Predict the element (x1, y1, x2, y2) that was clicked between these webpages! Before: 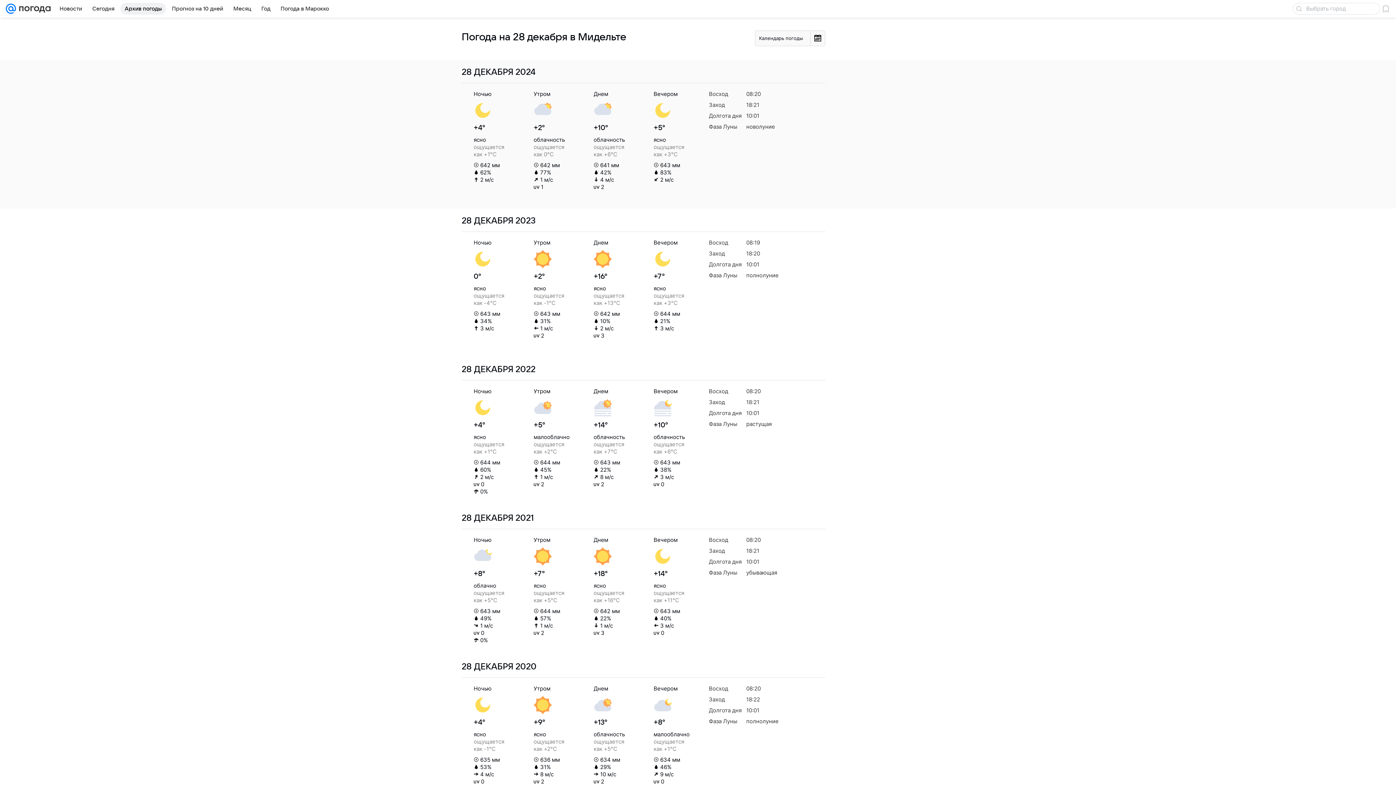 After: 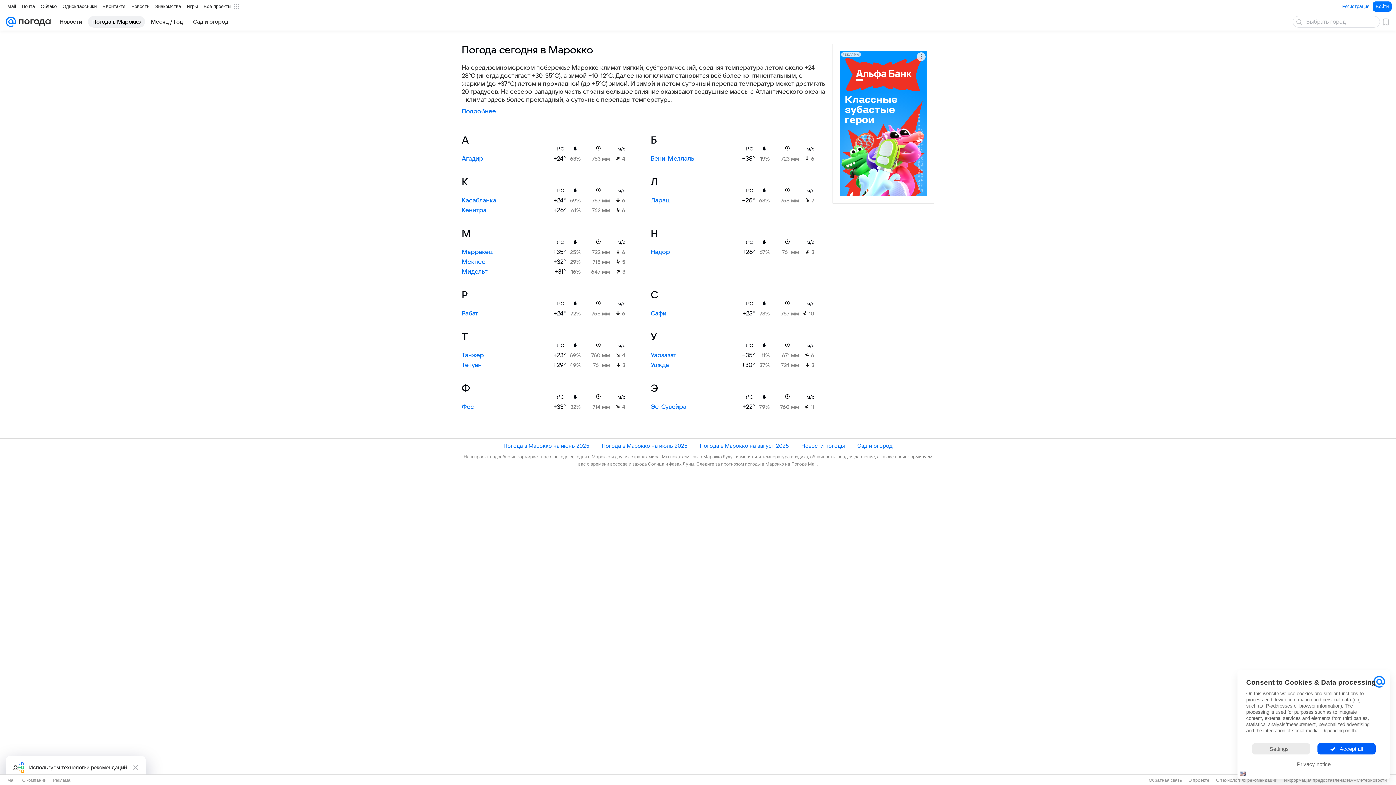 Action: label: Погода в Марокко bbox: (276, 2, 333, 14)